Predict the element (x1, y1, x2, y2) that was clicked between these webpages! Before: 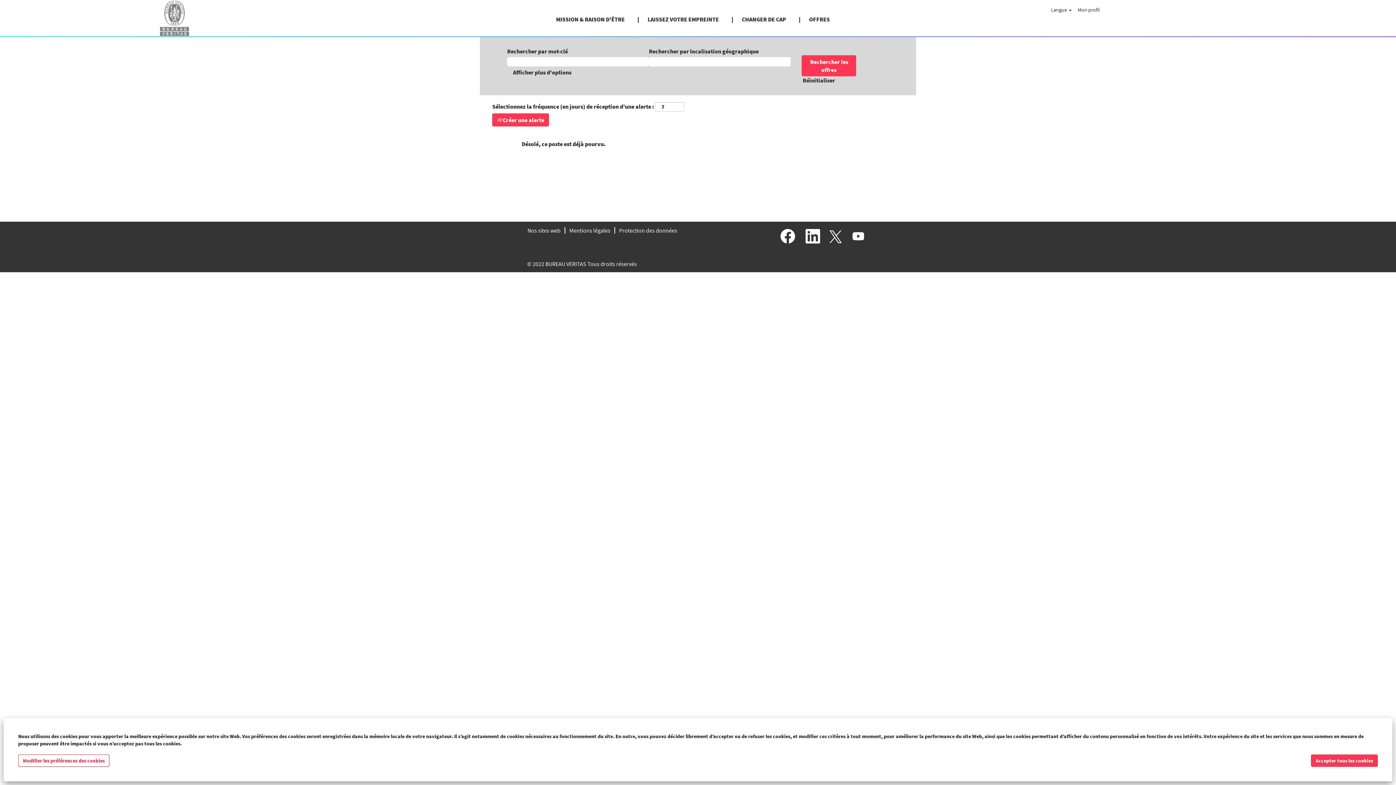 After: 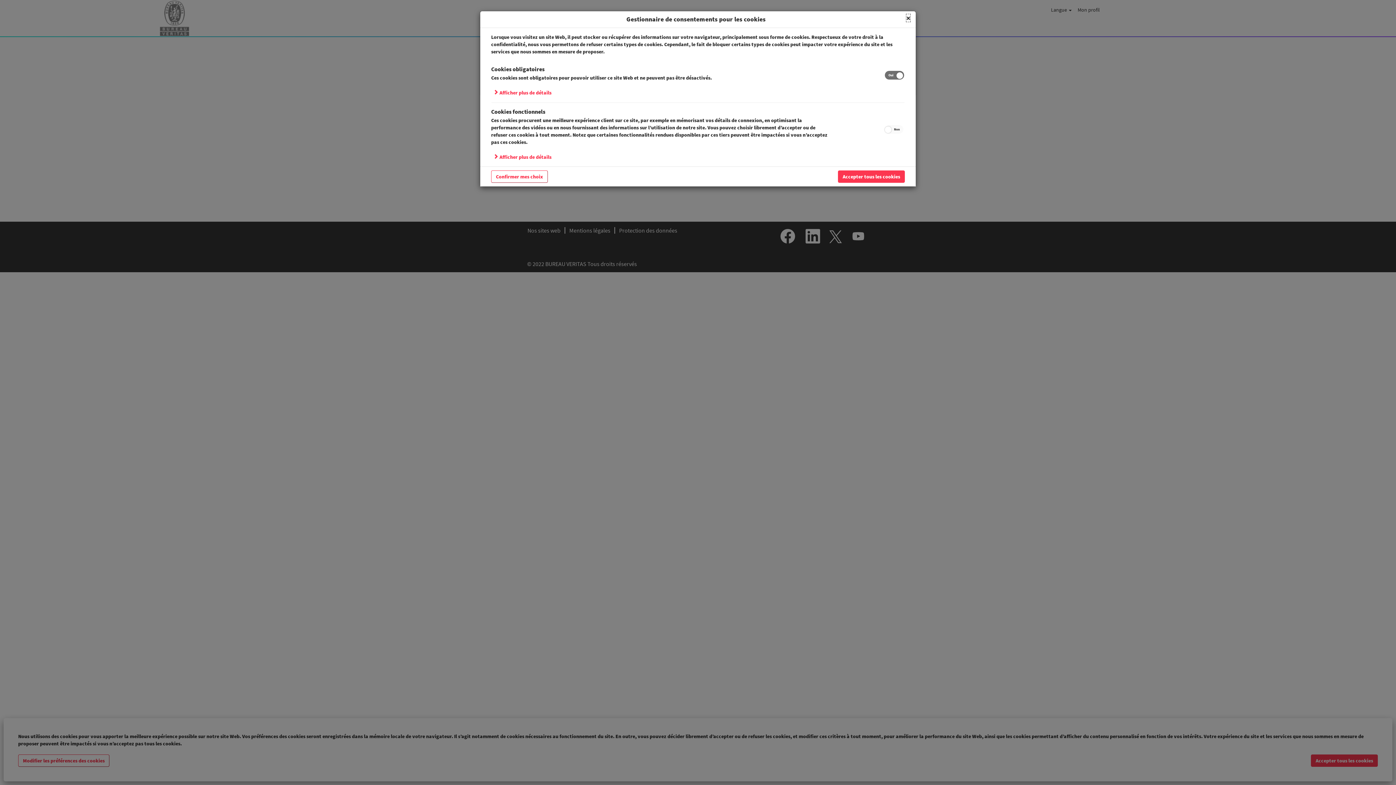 Action: label: Modifier les préférences des cookies bbox: (18, 754, 109, 767)